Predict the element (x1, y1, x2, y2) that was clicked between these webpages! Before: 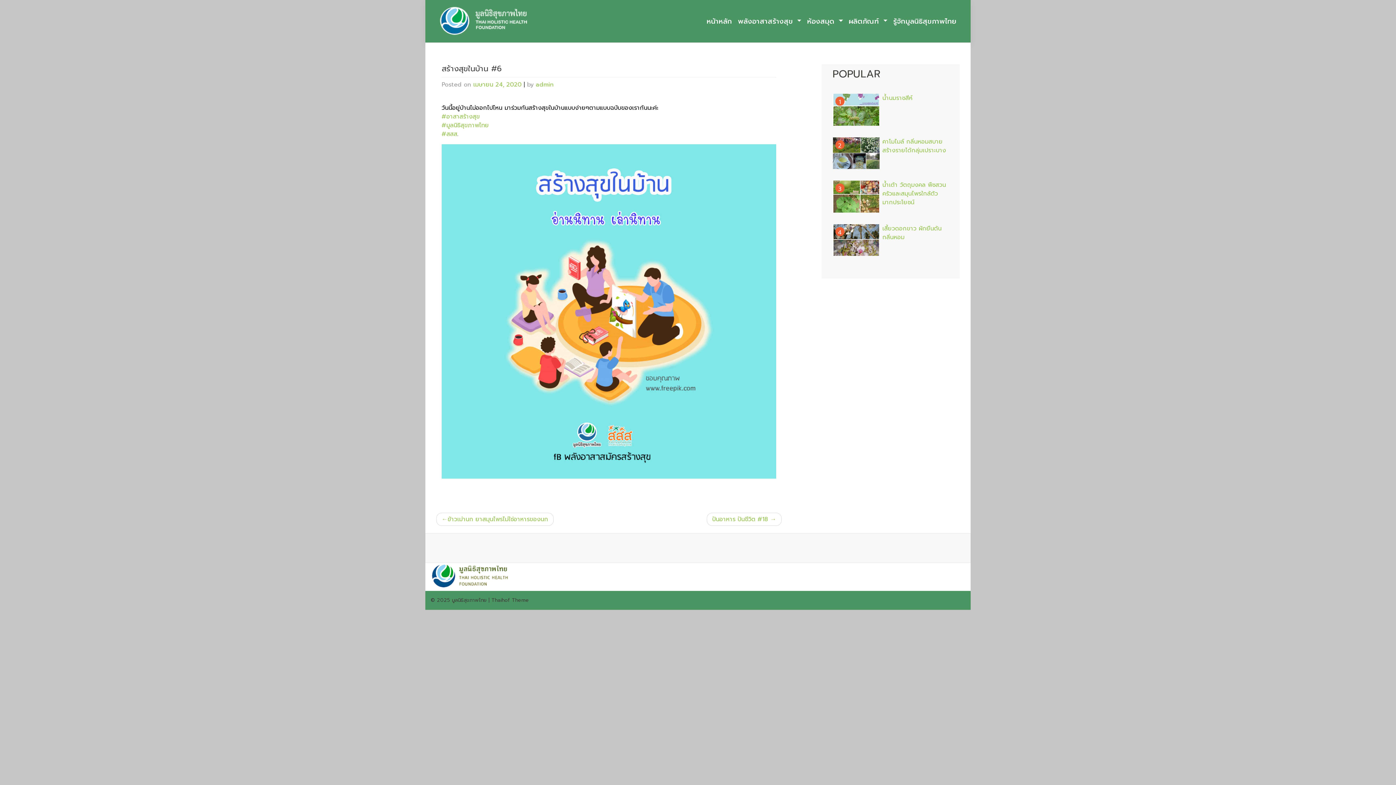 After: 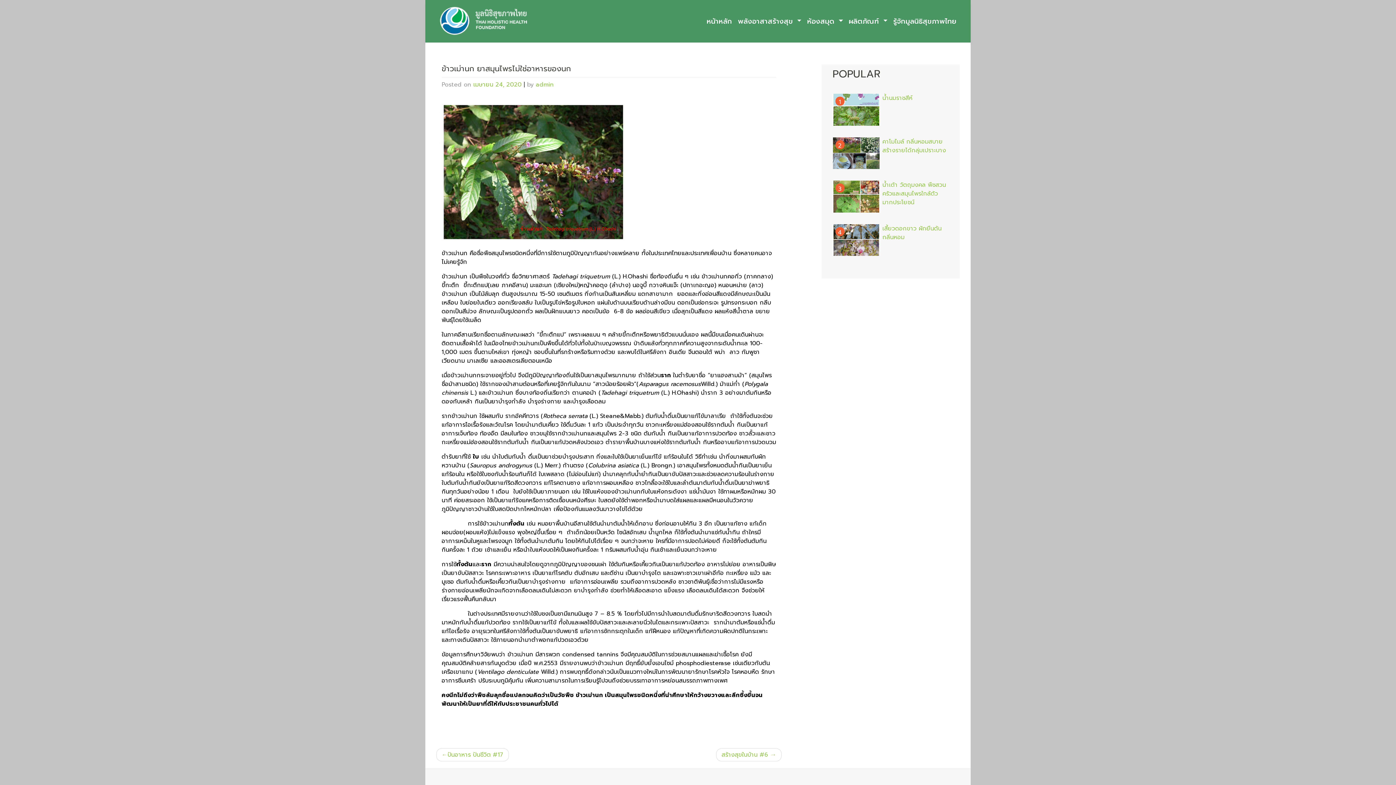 Action: bbox: (436, 513, 553, 526) label: ข้าวเม่านก ยาสมุนไพรไม่ใช่อาหารของนก